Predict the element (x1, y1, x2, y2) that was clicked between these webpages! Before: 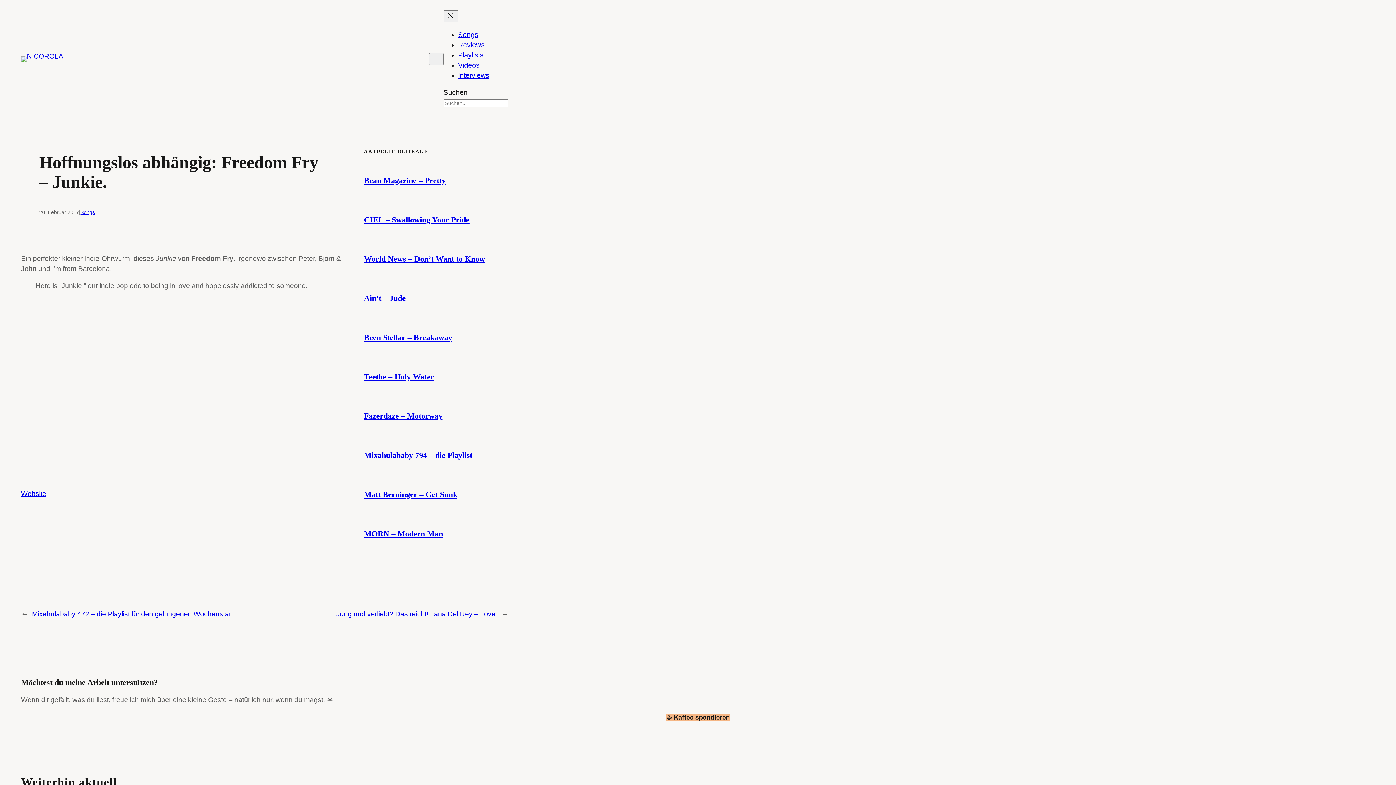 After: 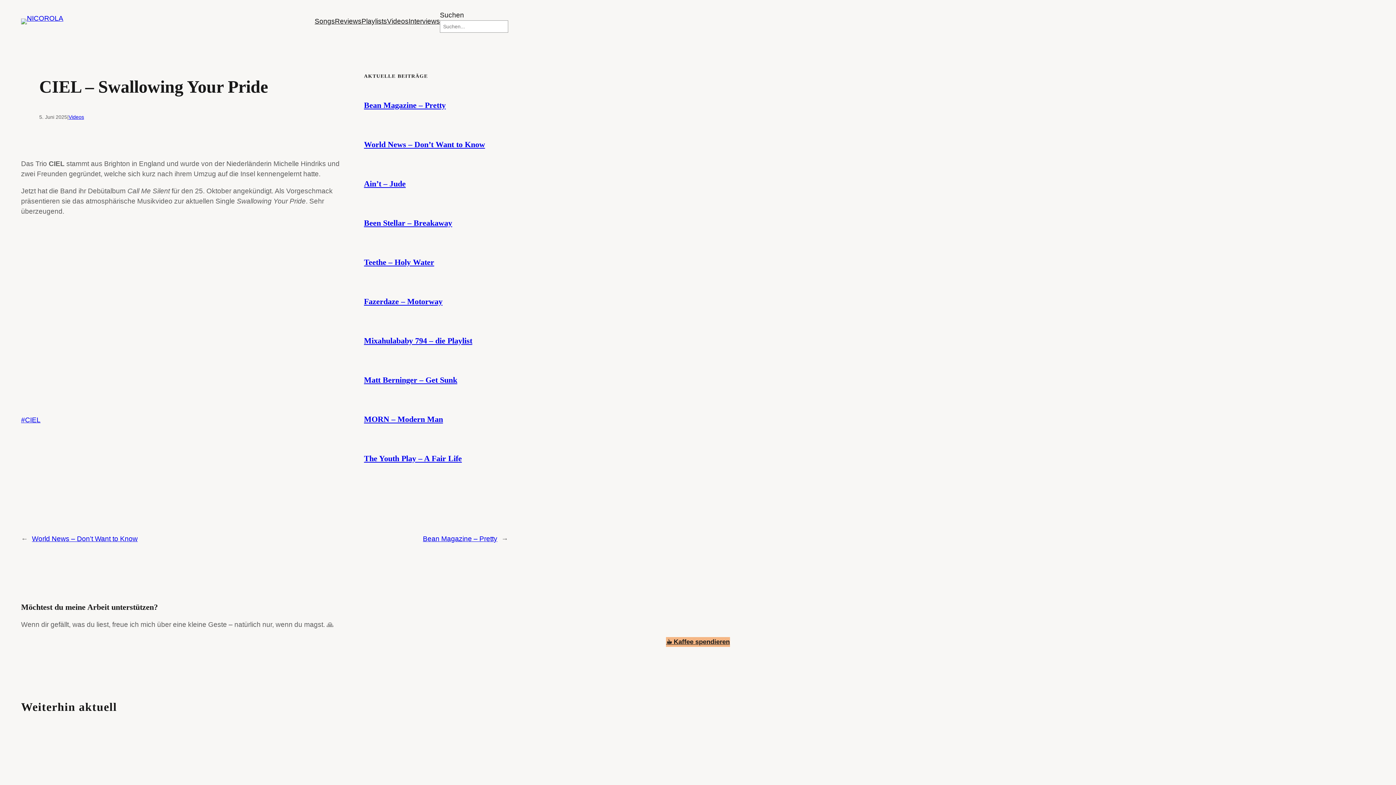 Action: bbox: (364, 215, 469, 224) label: CIEL – Swallowing Your Pride